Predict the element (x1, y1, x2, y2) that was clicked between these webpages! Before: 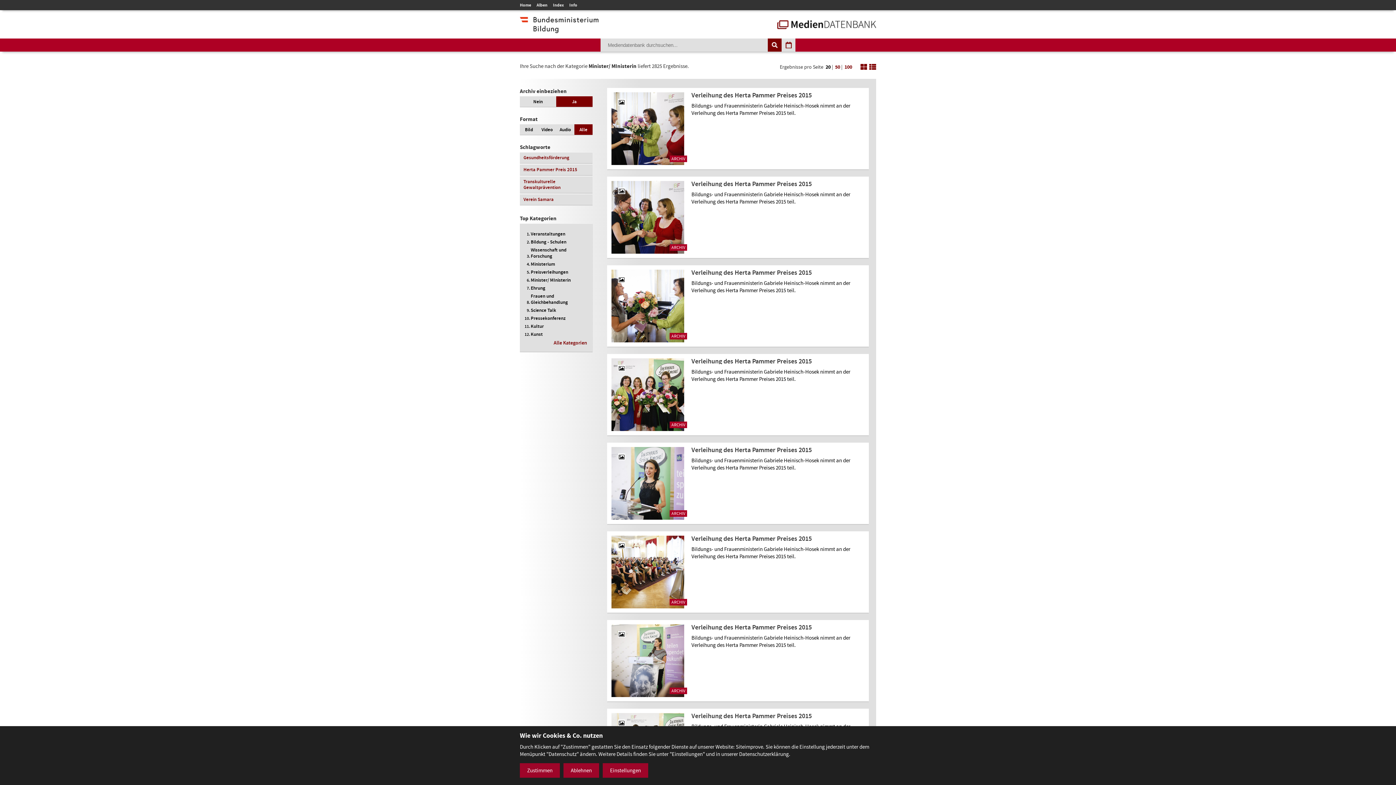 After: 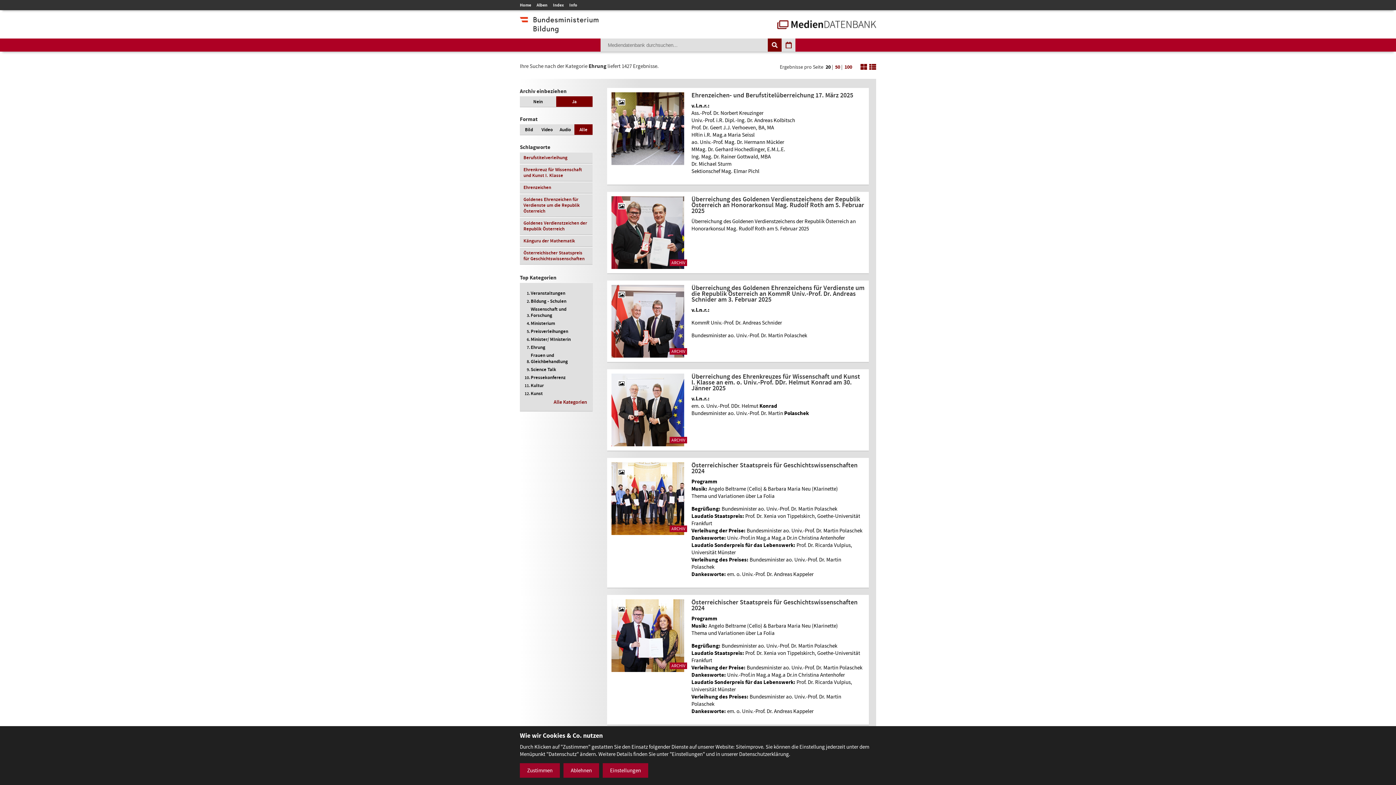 Action: label: Ehrung bbox: (530, 285, 545, 291)